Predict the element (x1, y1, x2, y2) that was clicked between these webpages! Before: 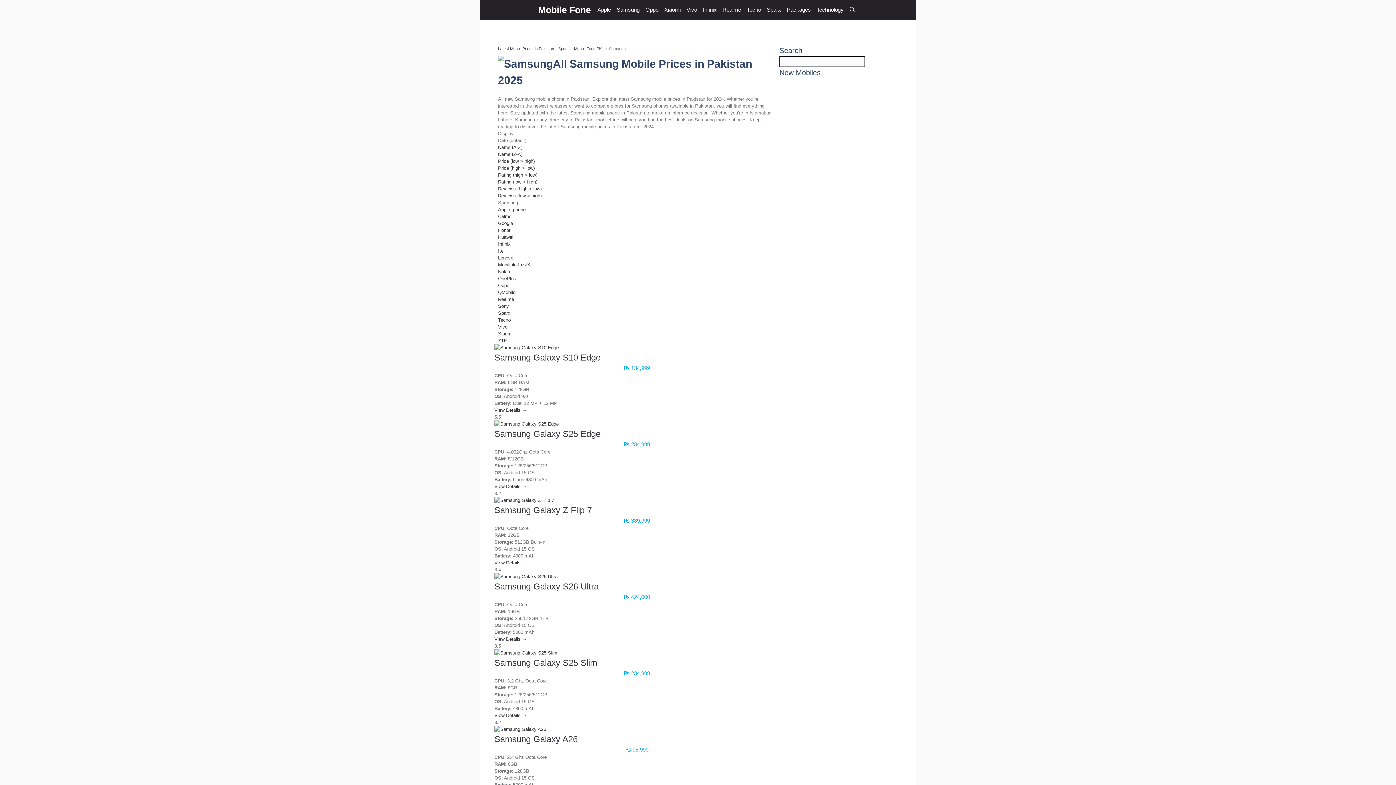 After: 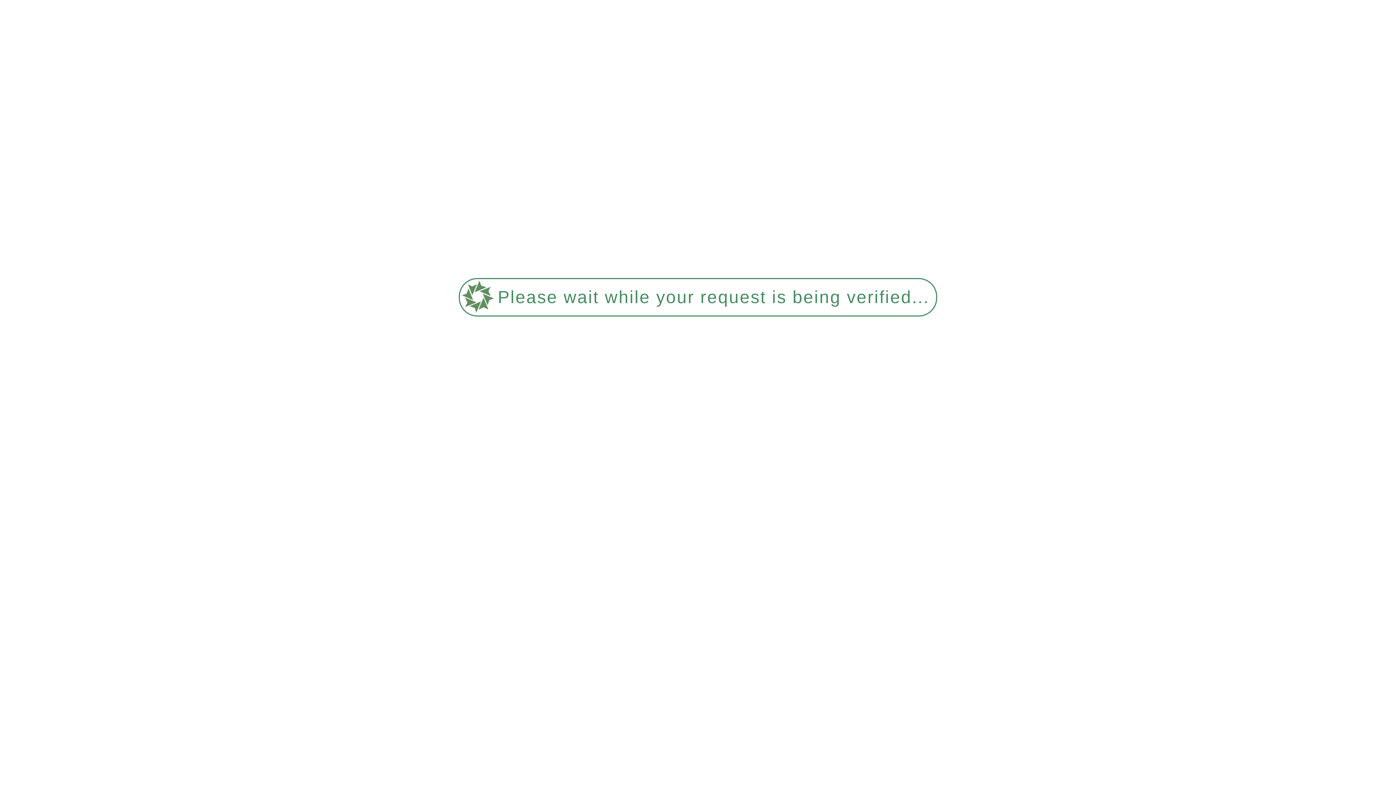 Action: label: Samsung Galaxy S26 Ultra bbox: (494, 581, 598, 591)